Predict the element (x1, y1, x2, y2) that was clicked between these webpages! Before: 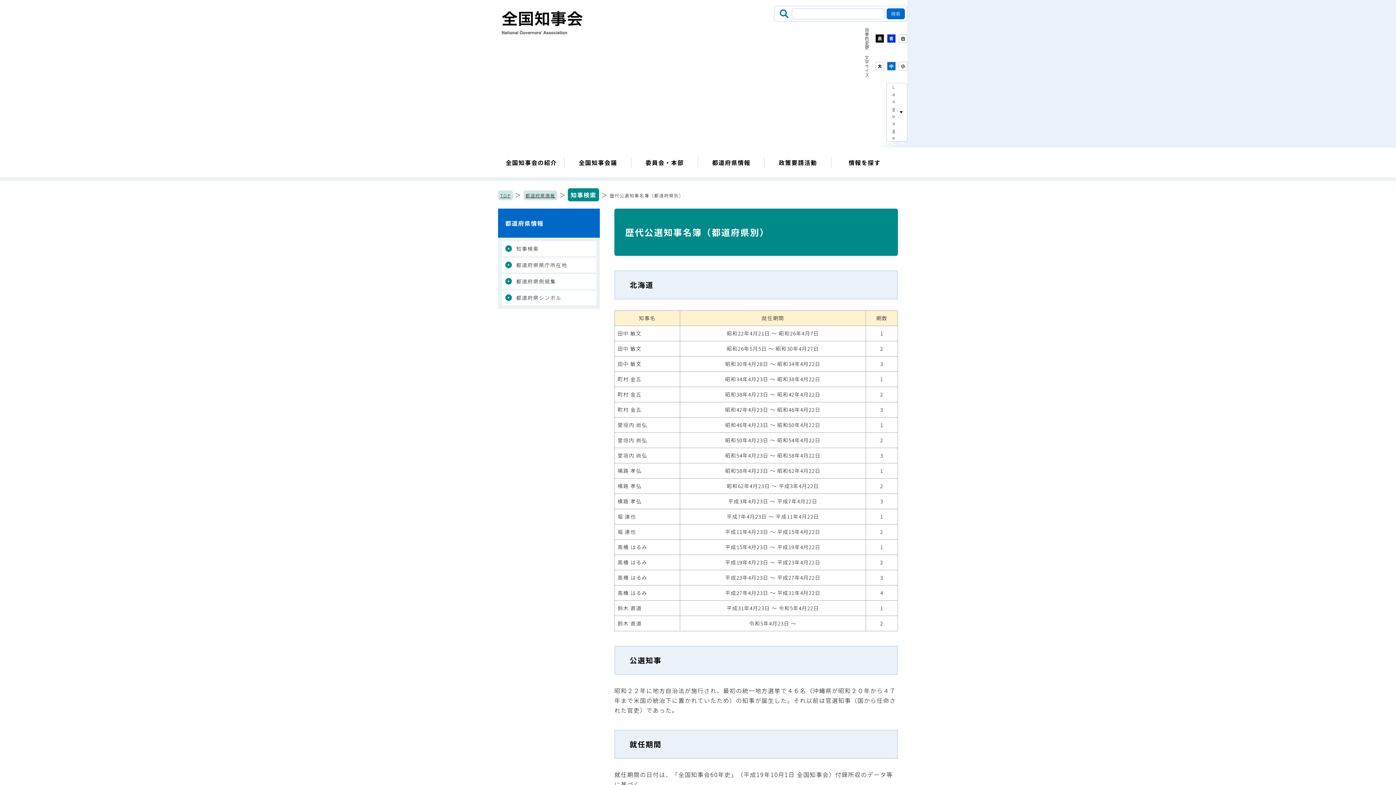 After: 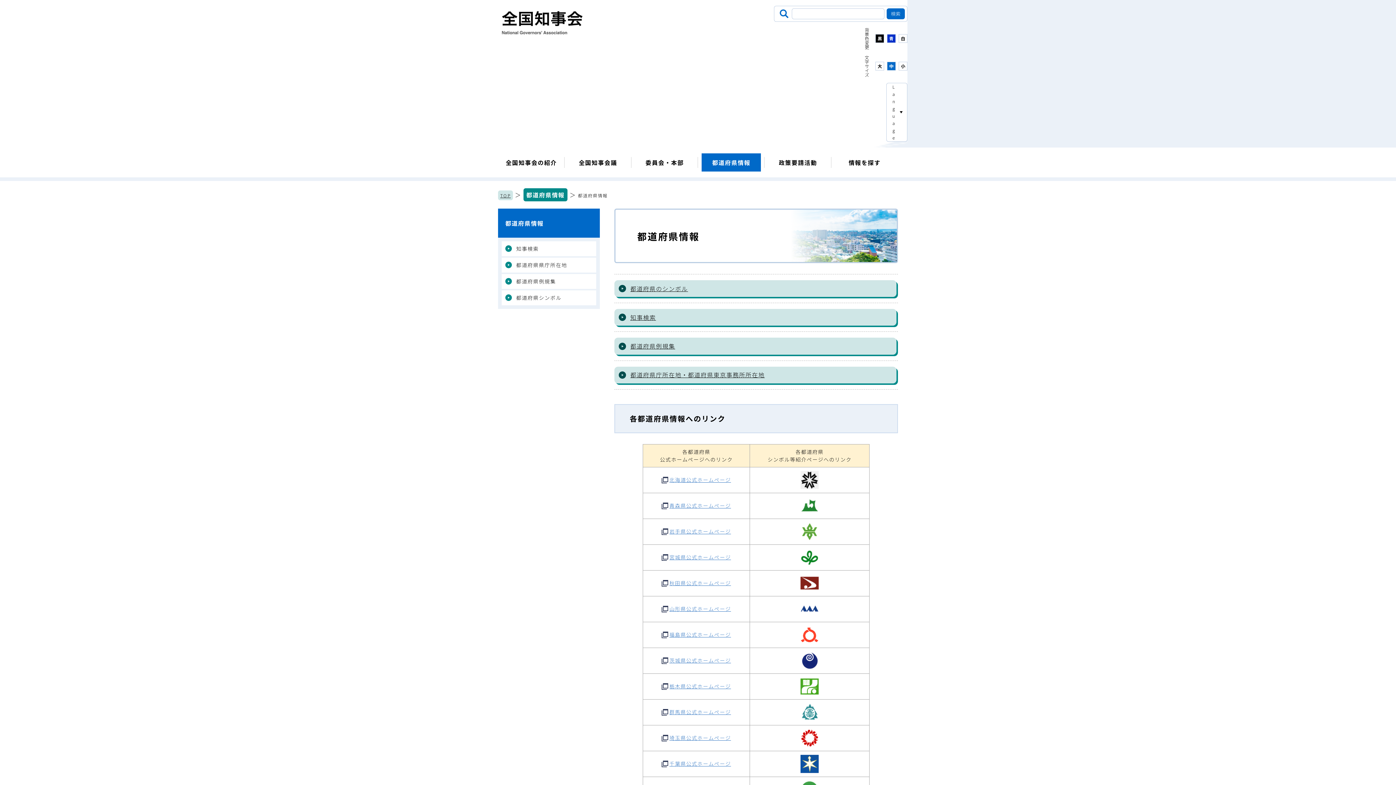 Action: label: 都道府県情報 bbox: (505, 220, 543, 226)